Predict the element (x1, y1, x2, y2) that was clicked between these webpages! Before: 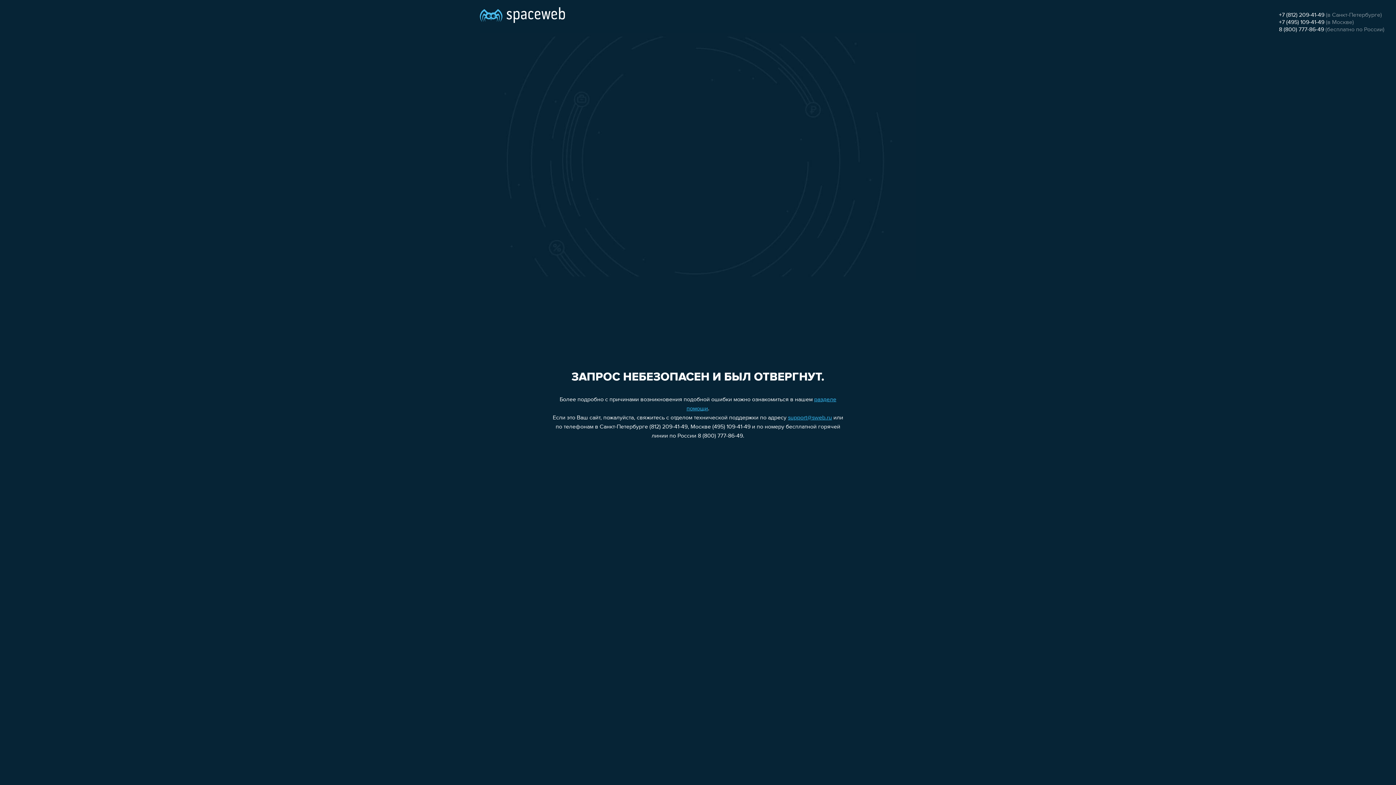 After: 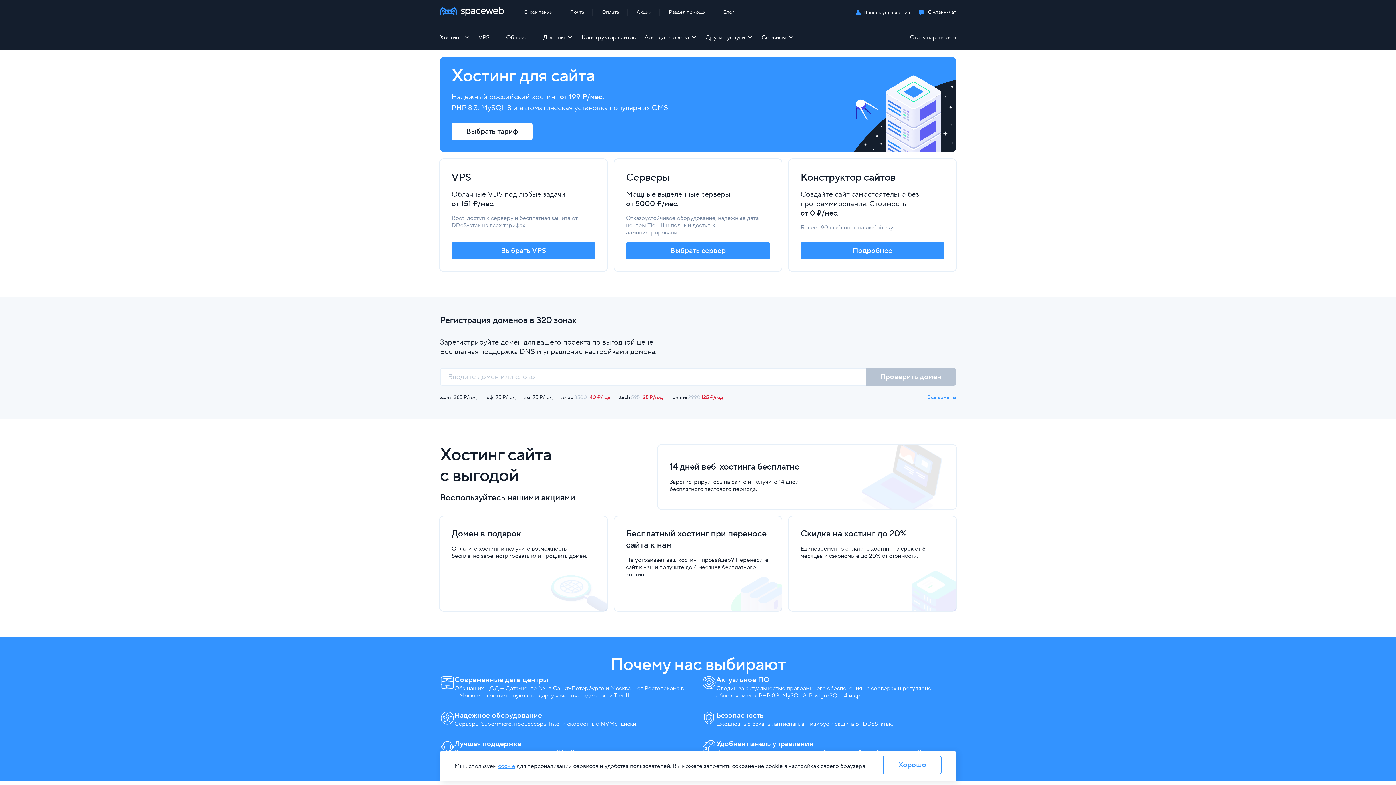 Action: bbox: (480, 0, 565, 25)